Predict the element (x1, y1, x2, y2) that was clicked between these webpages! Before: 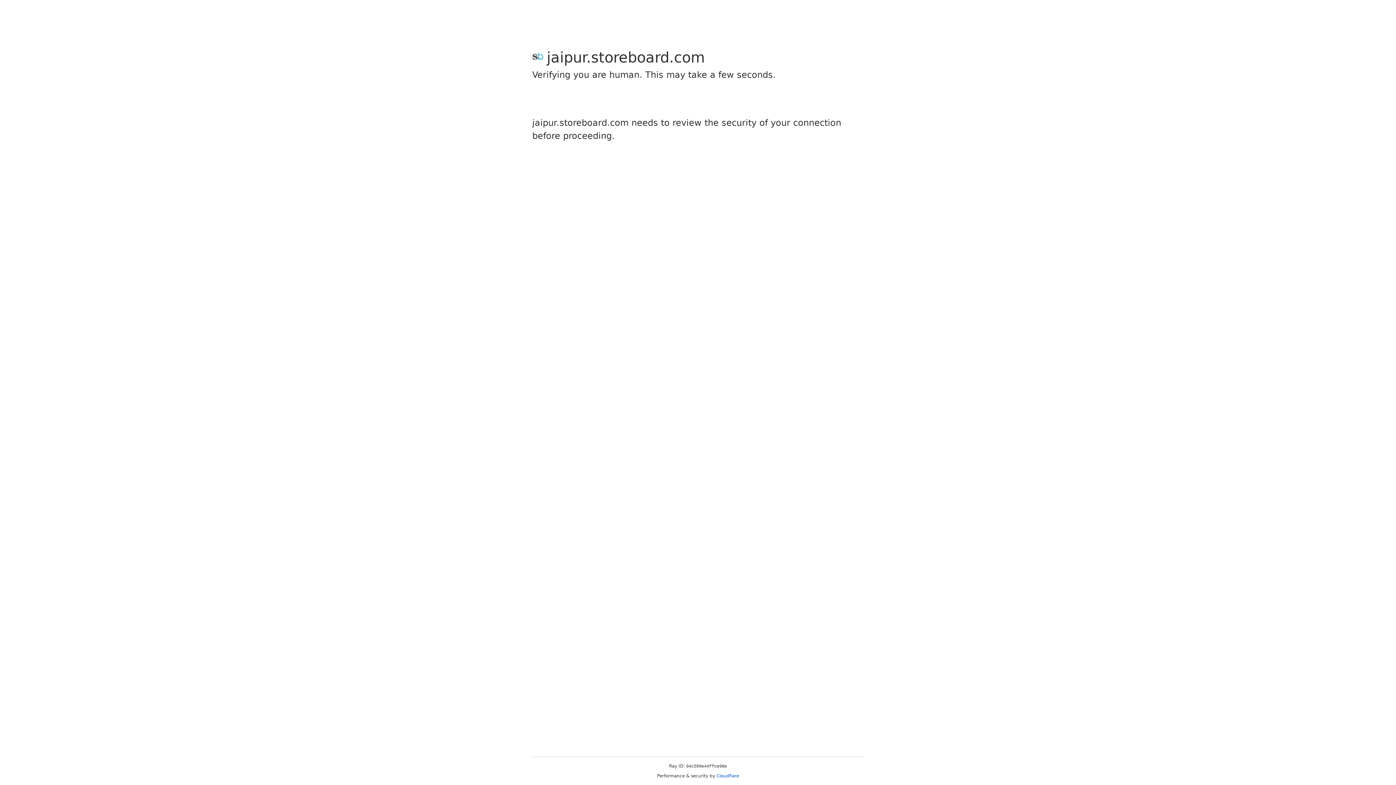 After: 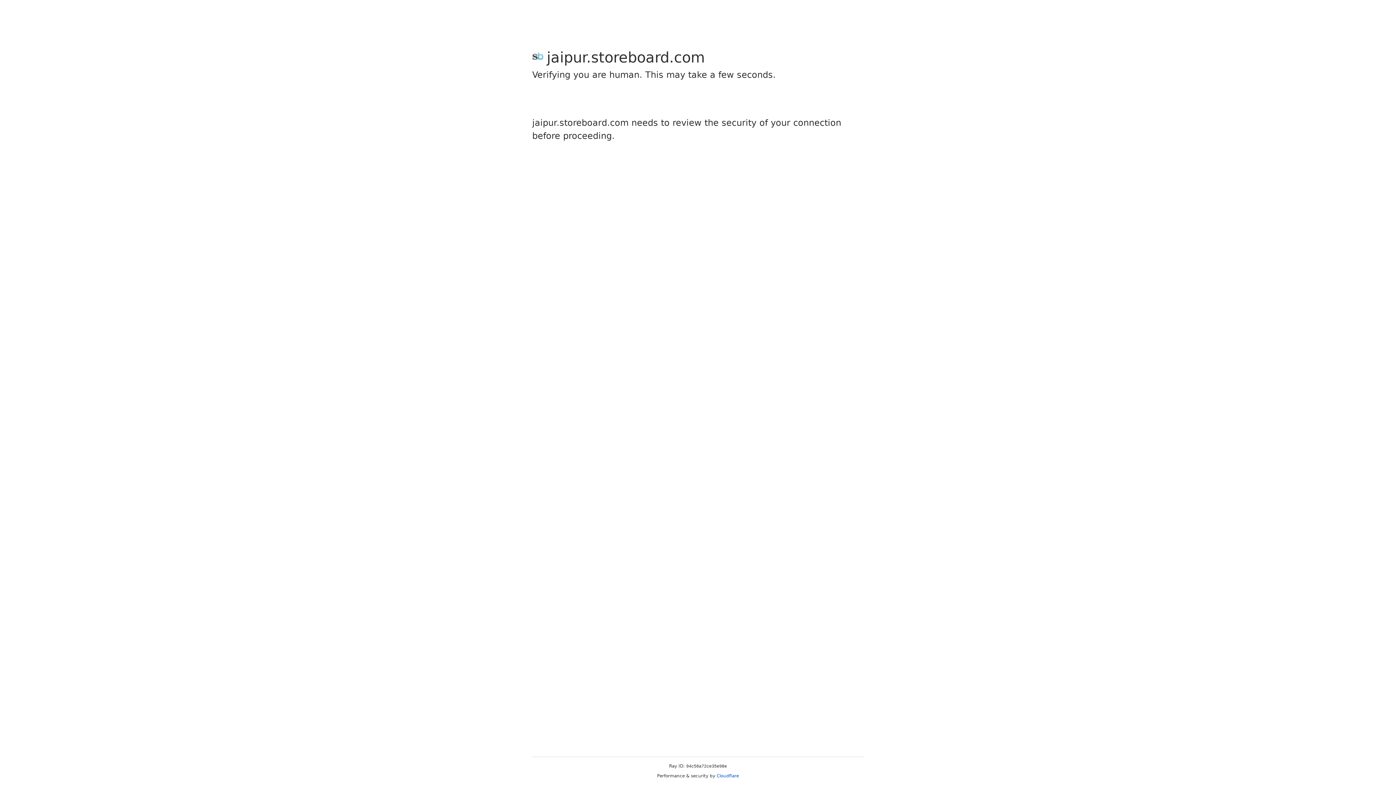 Action: bbox: (716, 773, 739, 778) label: Cloudflare